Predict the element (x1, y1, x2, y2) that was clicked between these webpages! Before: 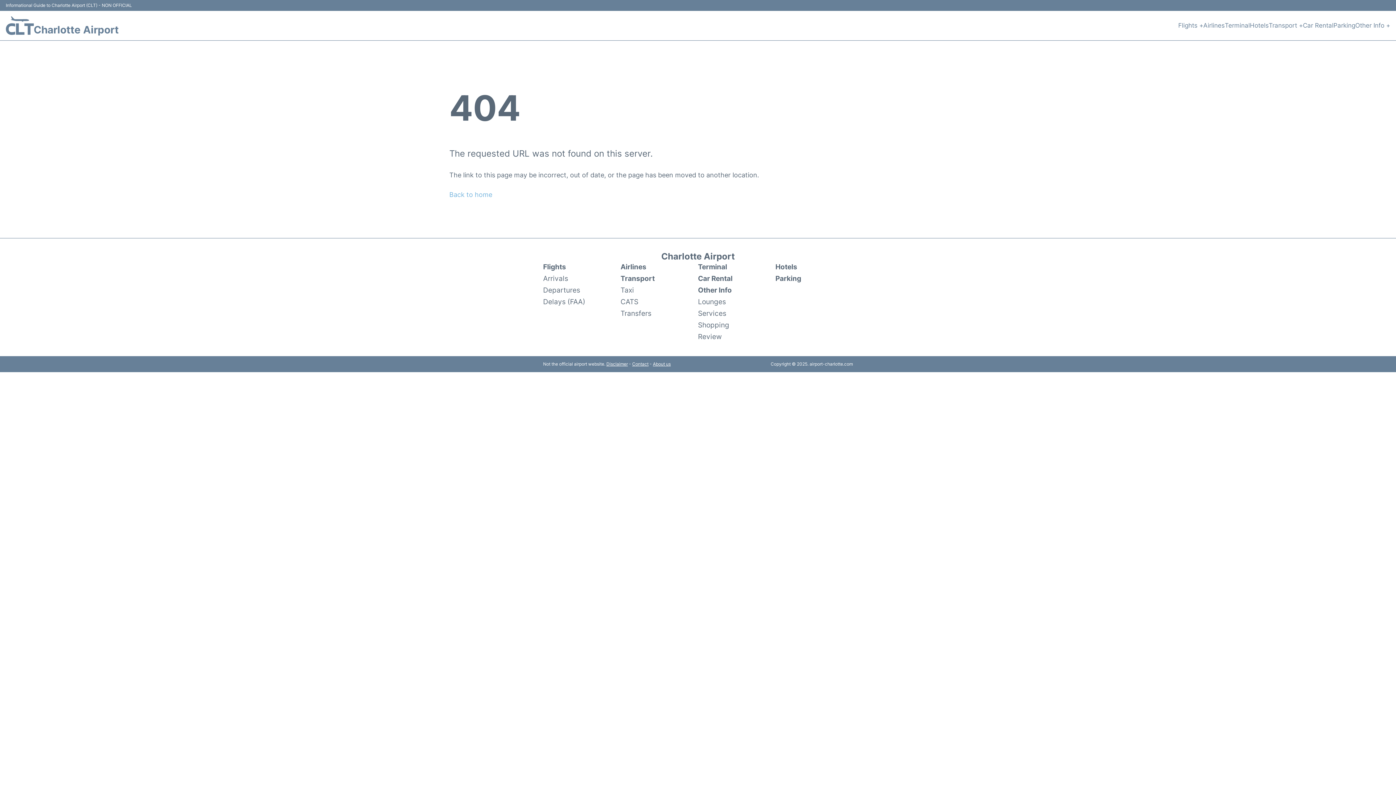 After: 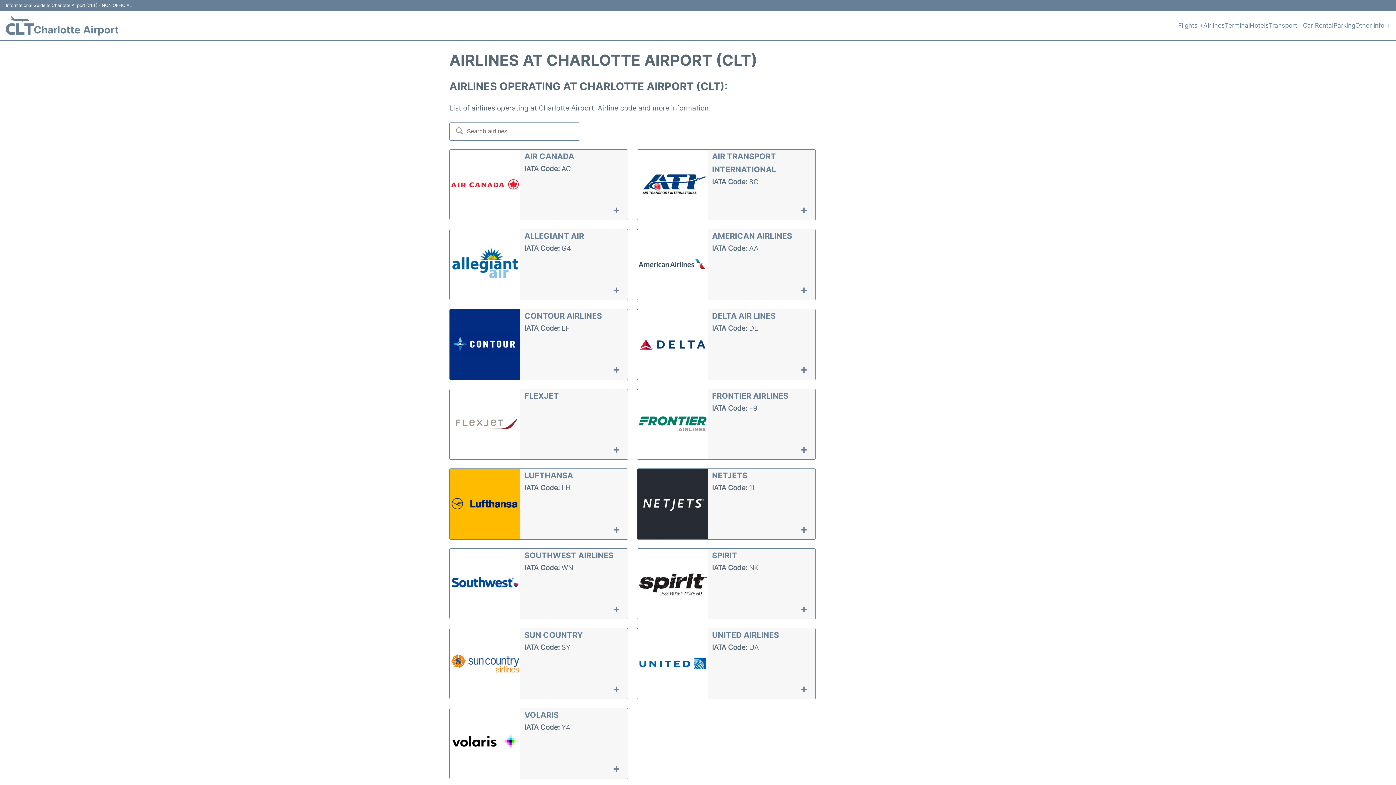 Action: bbox: (620, 261, 698, 272) label: Airlines